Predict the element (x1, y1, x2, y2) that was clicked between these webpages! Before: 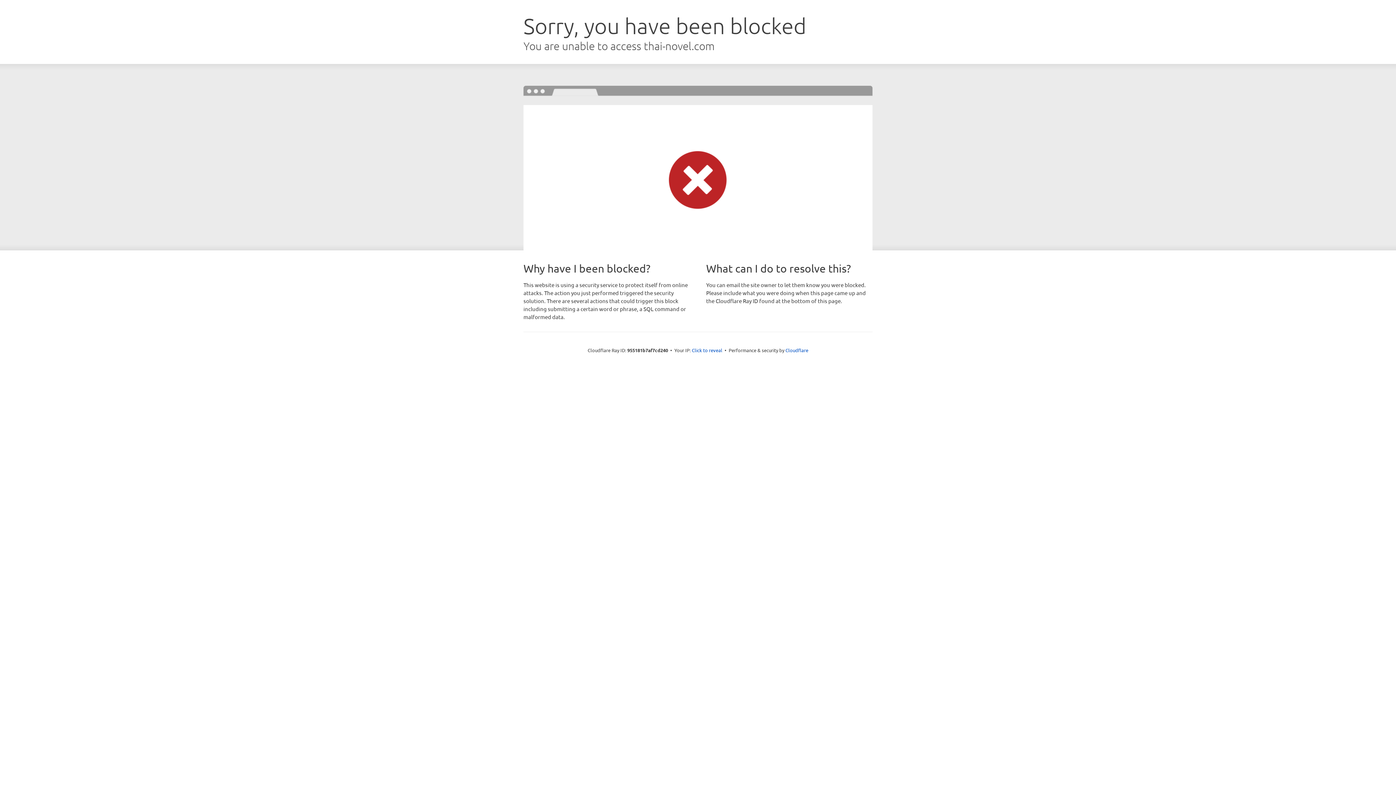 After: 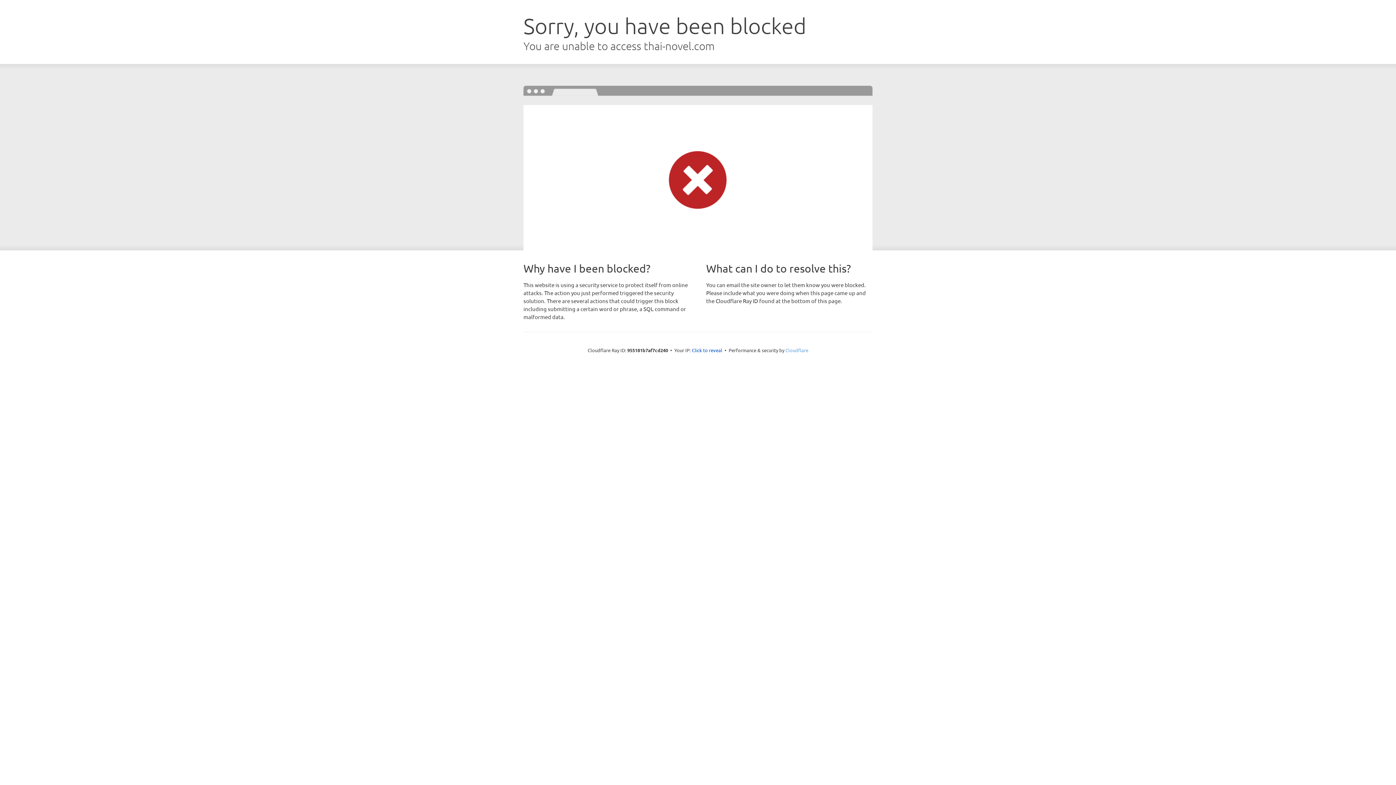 Action: label: Cloudflare bbox: (785, 347, 808, 353)